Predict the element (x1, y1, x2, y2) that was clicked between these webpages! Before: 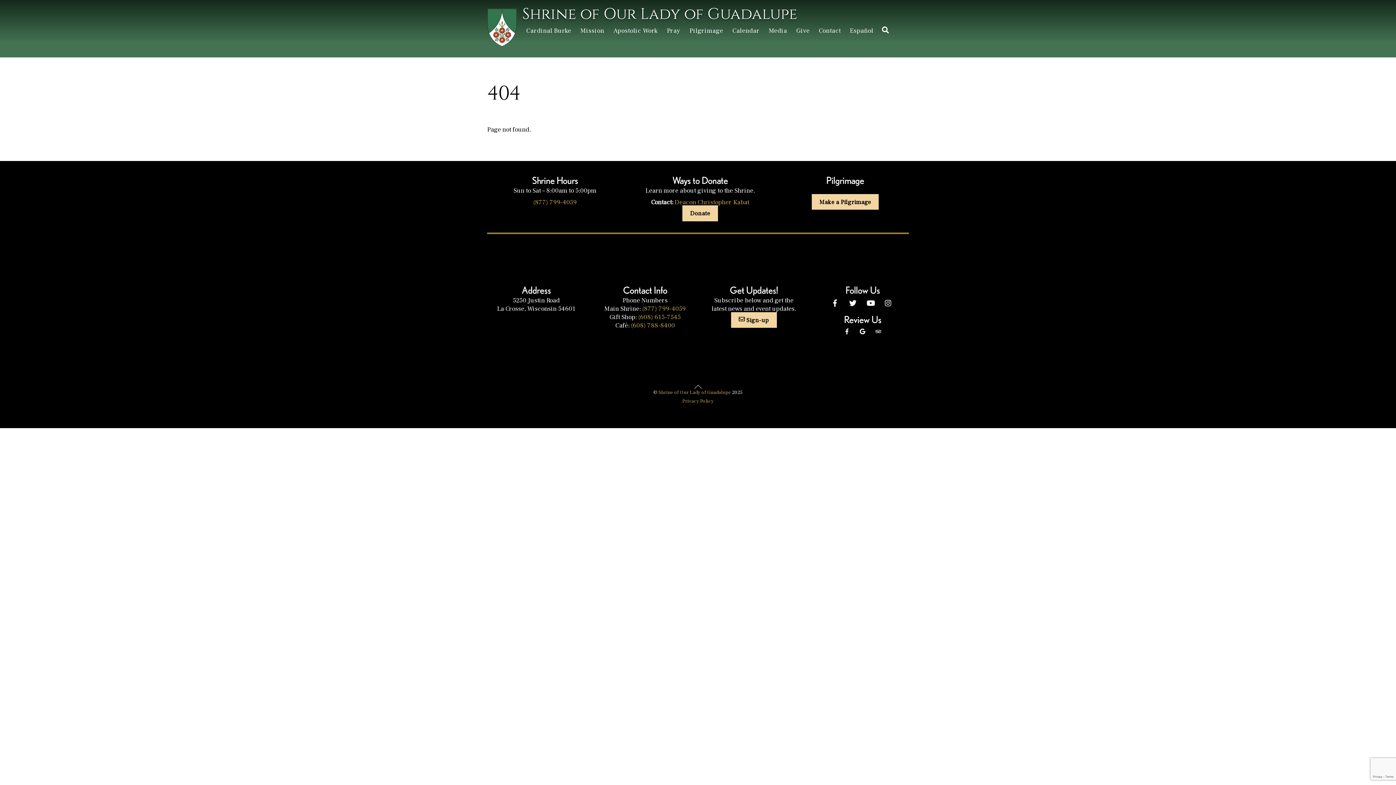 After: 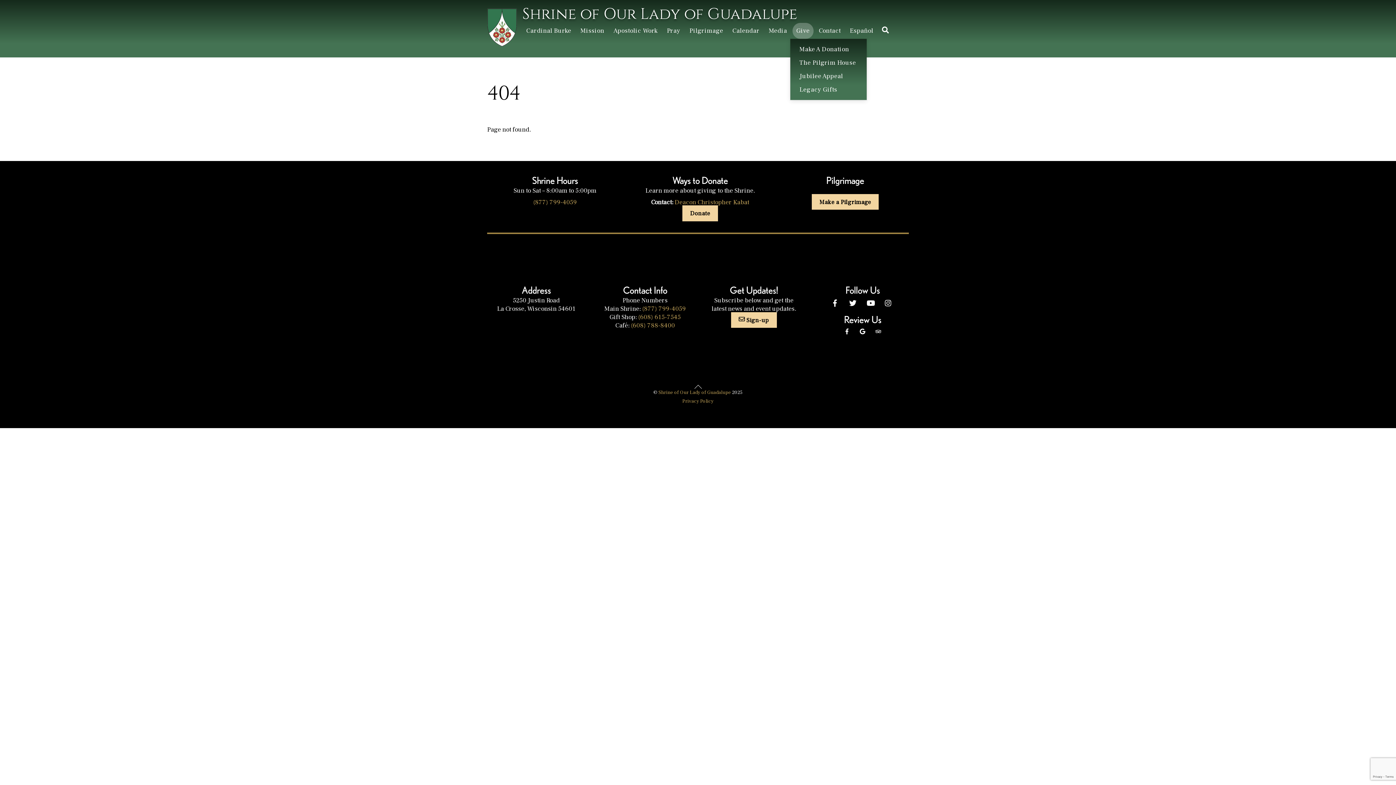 Action: bbox: (792, 22, 813, 38) label: Give